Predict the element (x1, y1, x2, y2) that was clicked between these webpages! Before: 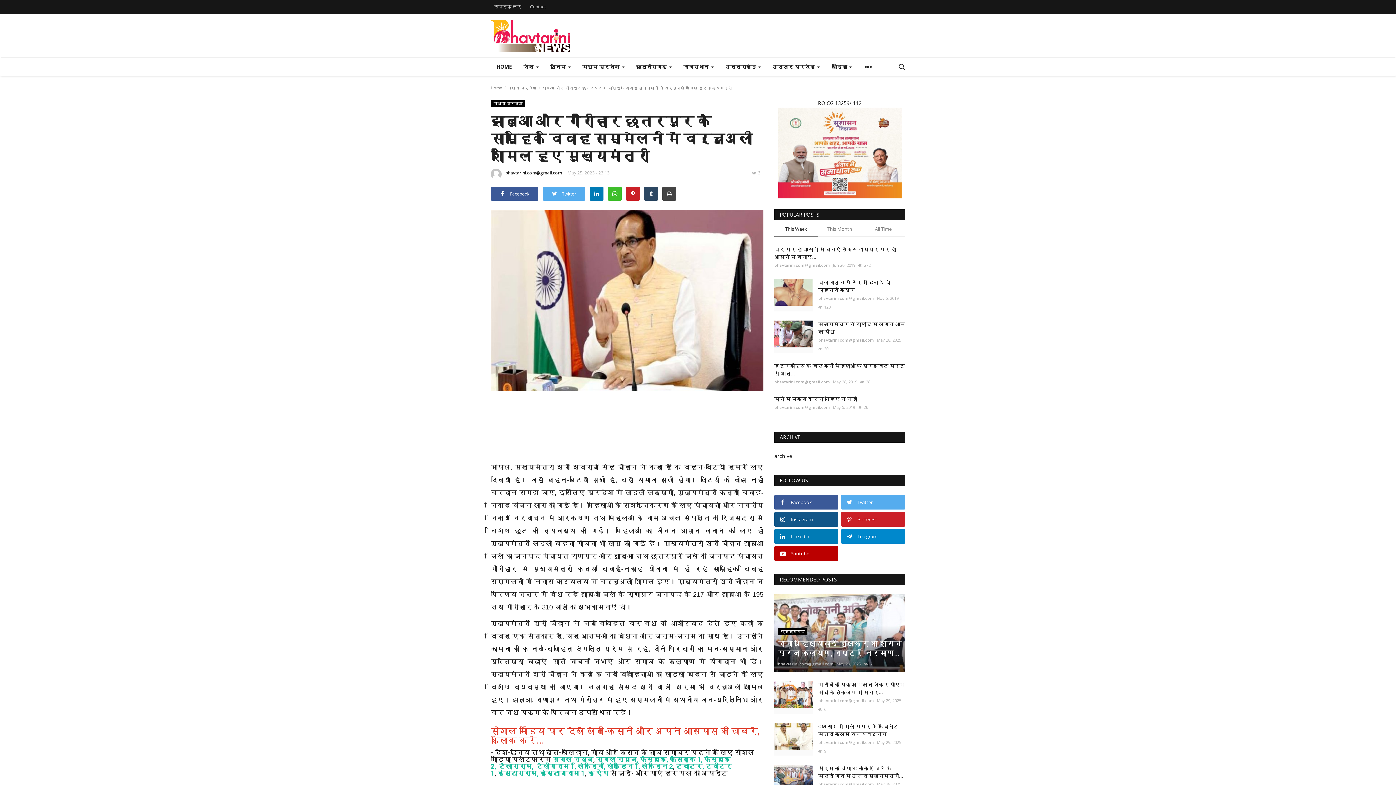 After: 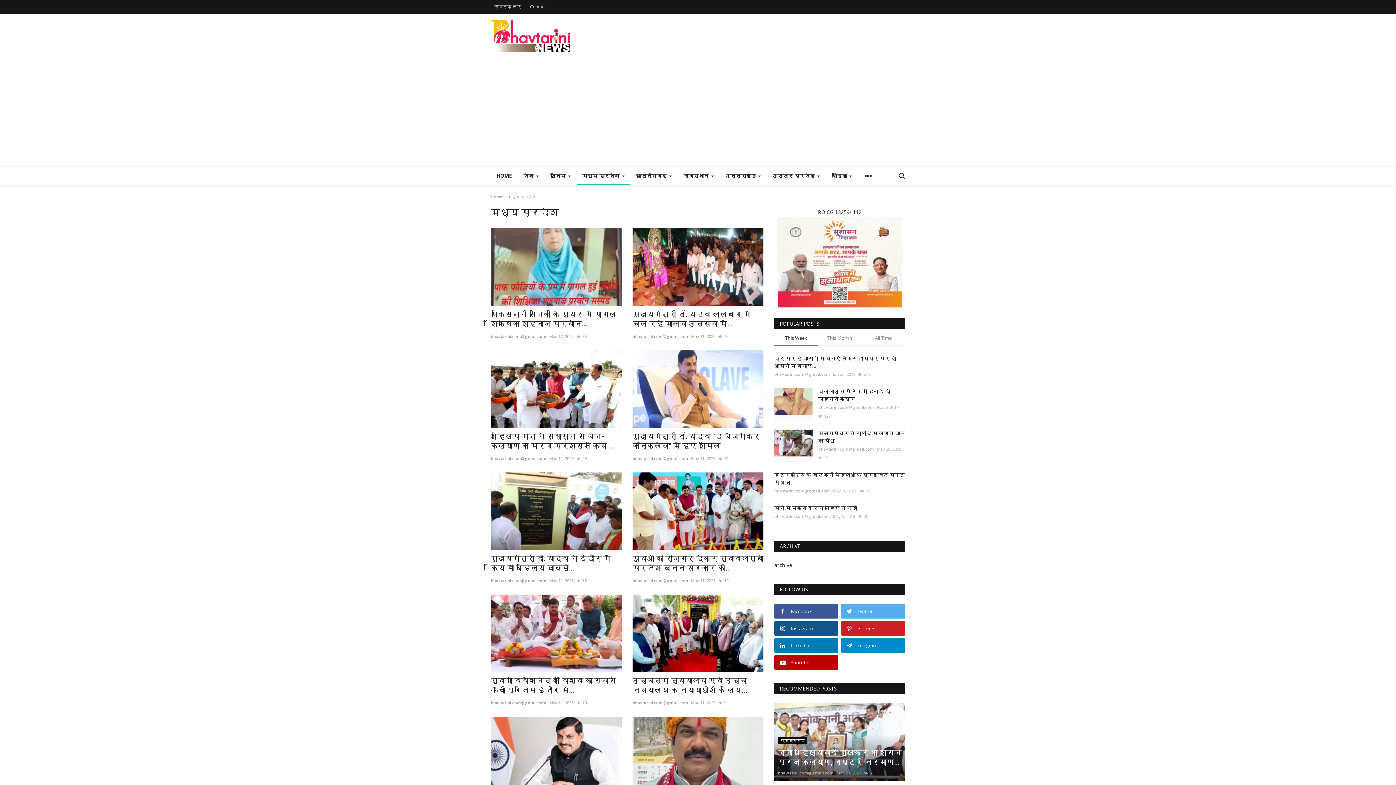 Action: bbox: (576, 57, 630, 76) label: मध्य प्रदेश 